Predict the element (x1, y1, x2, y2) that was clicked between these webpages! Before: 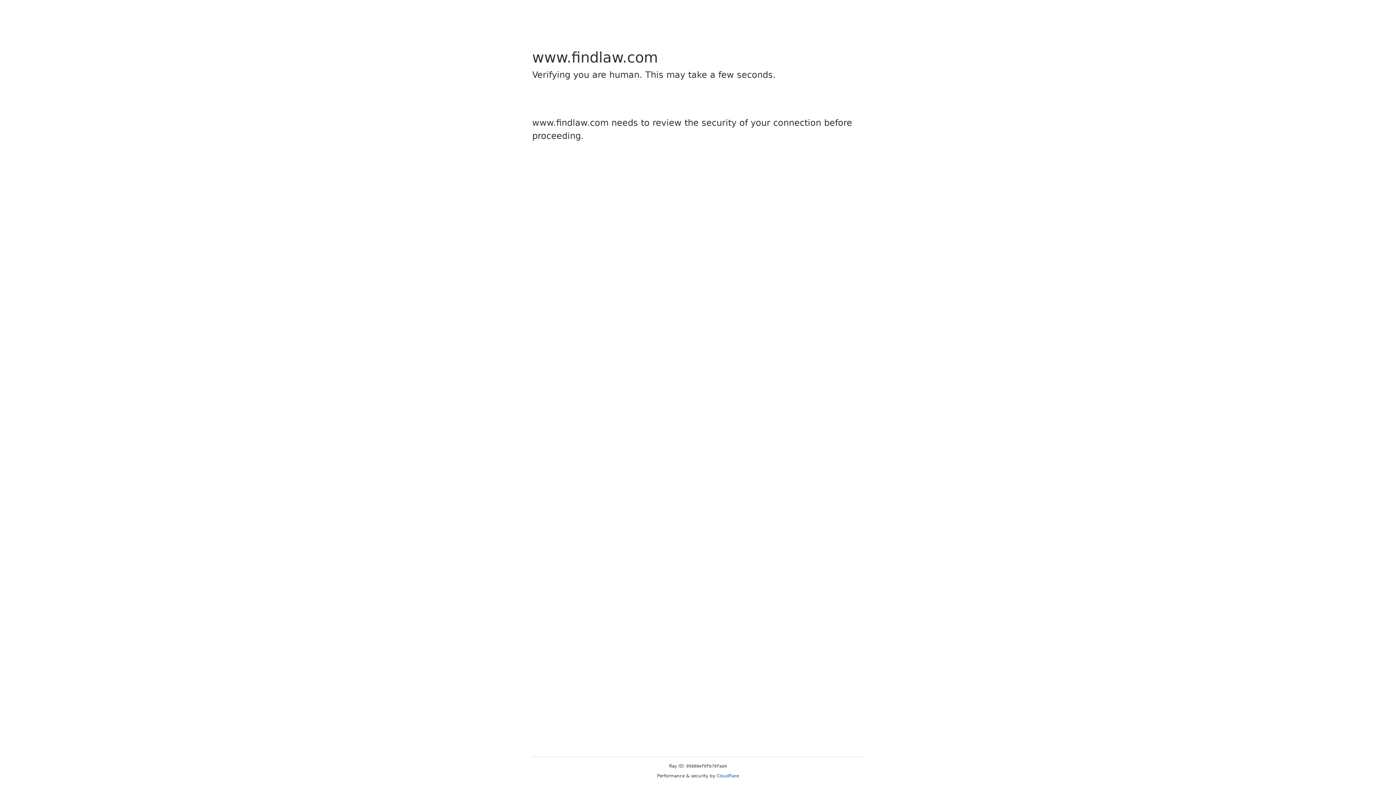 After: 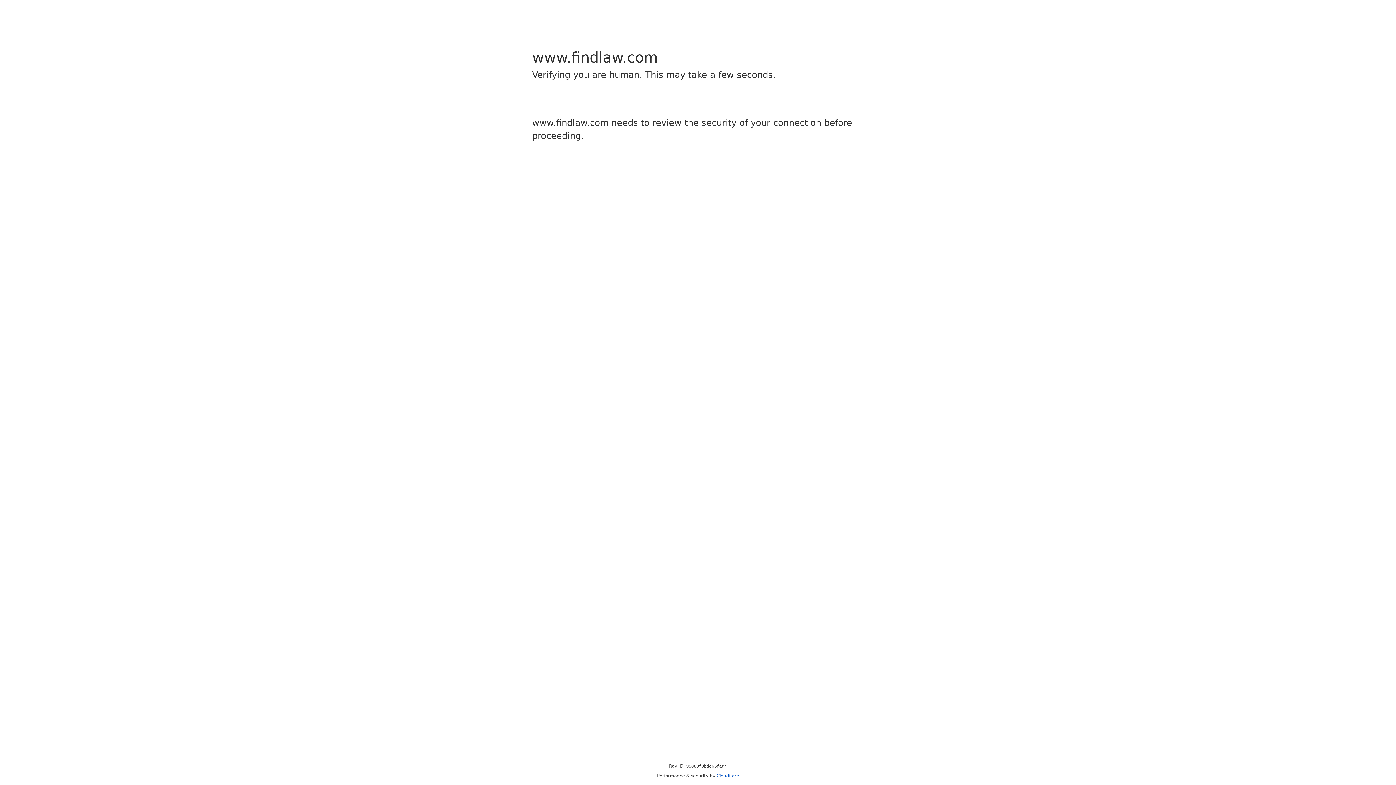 Action: label: Cloudflare bbox: (716, 773, 739, 778)